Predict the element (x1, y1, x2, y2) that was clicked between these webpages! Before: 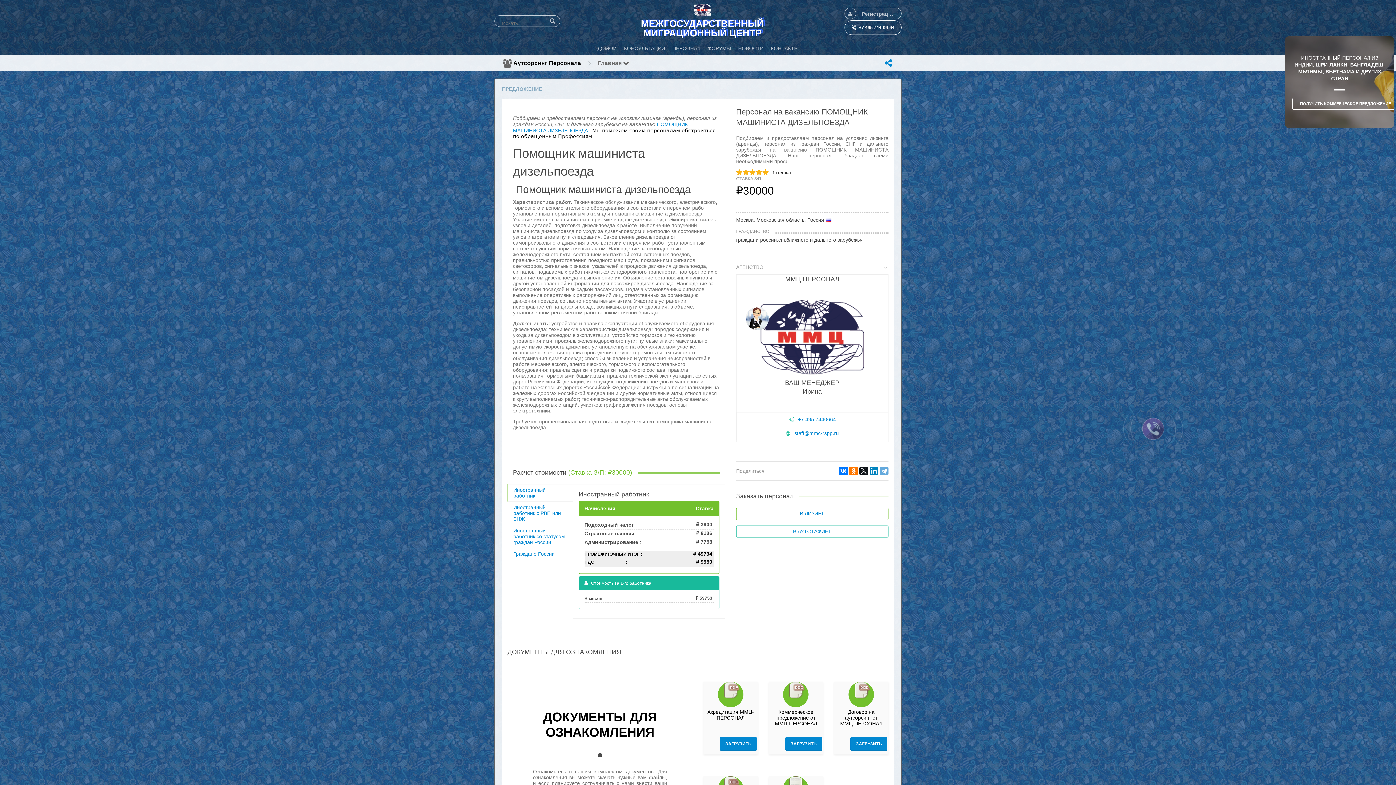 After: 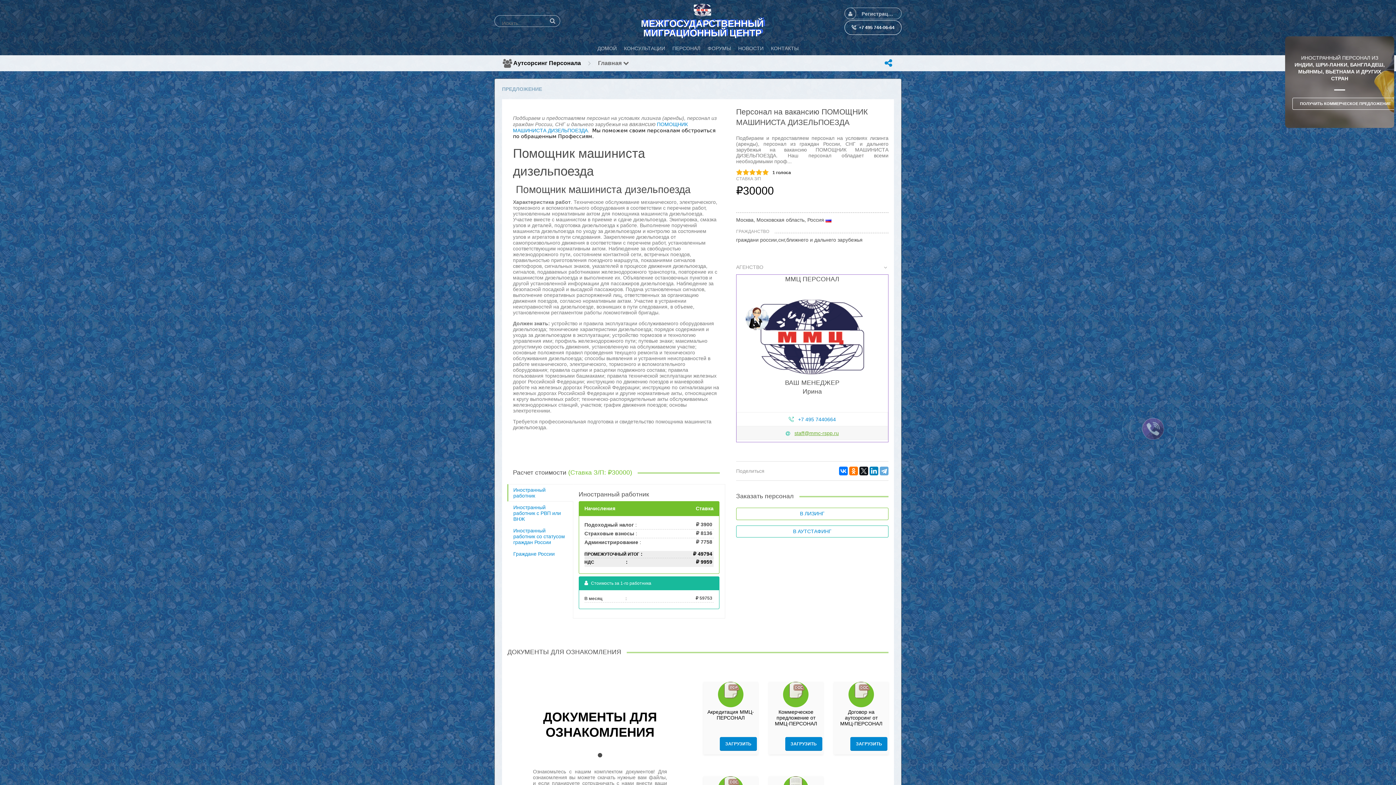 Action: label: staff@mmc-rspp.ru bbox: (794, 430, 839, 436)